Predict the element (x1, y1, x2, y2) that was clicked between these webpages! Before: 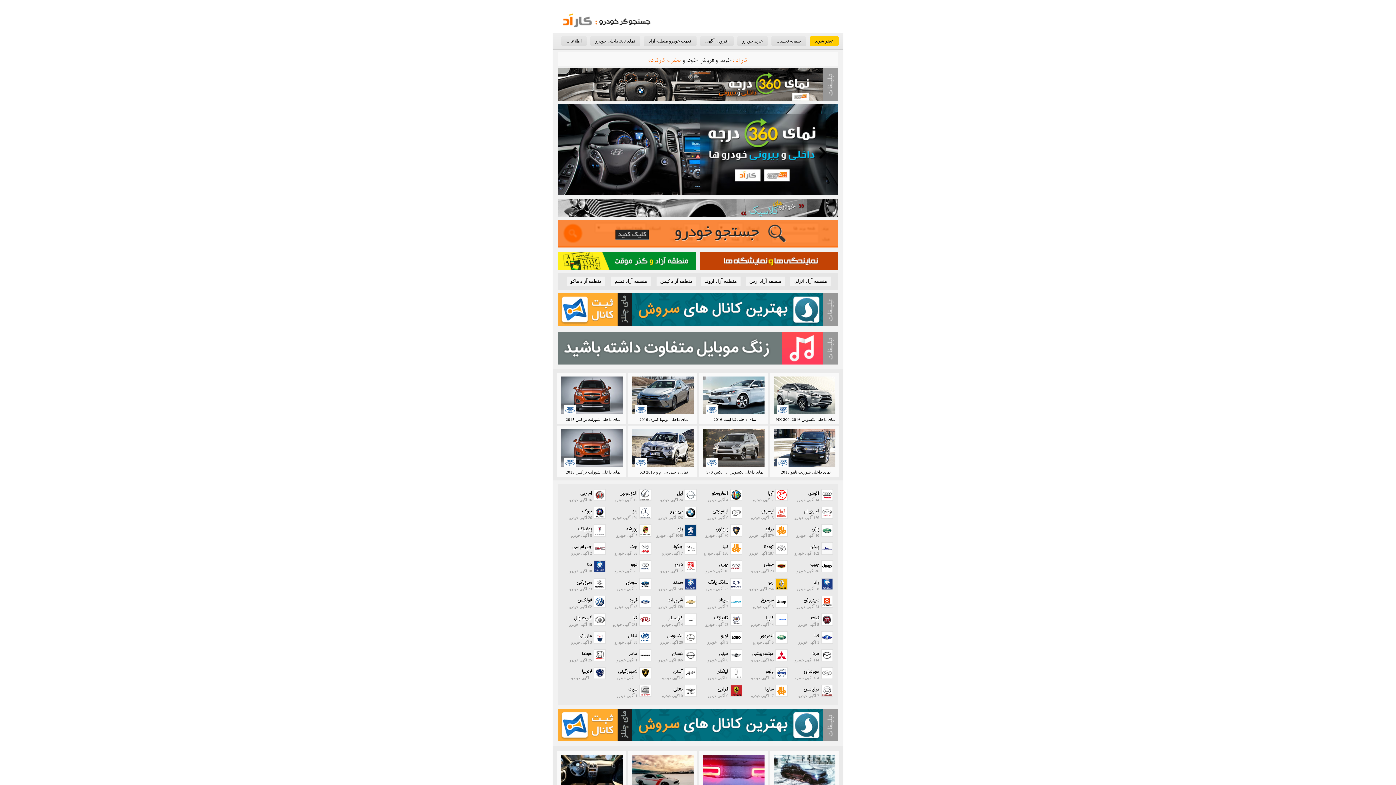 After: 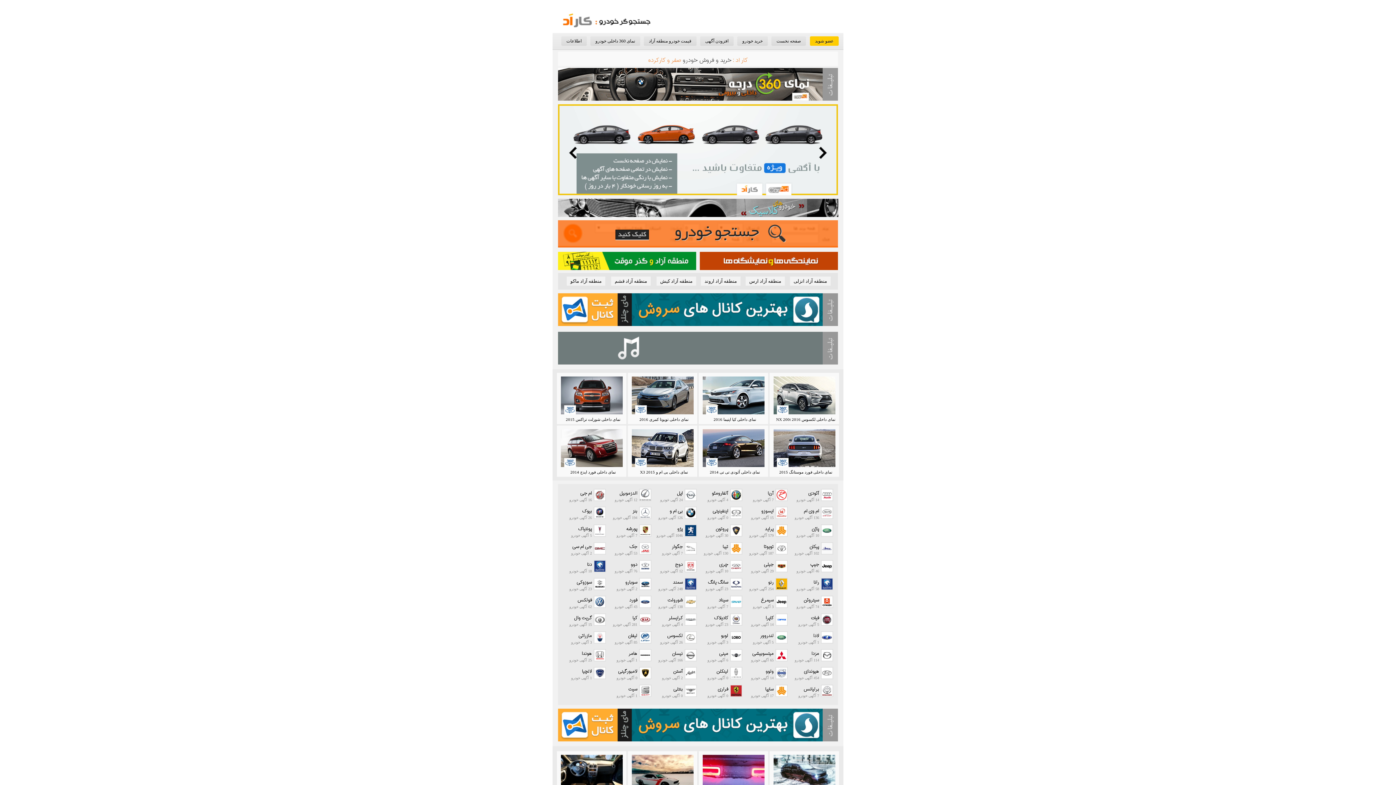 Action: label: شورولت bbox: (654, 596, 682, 604)